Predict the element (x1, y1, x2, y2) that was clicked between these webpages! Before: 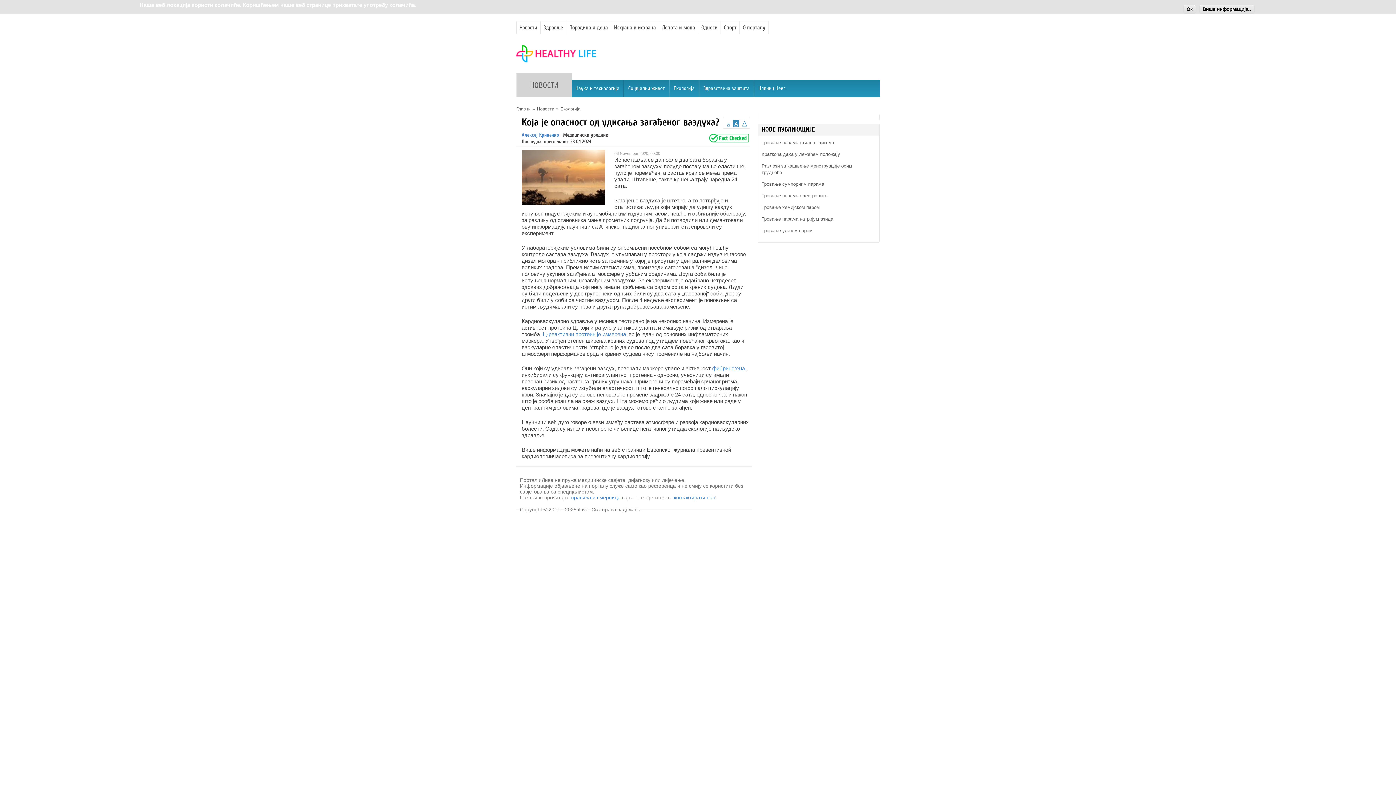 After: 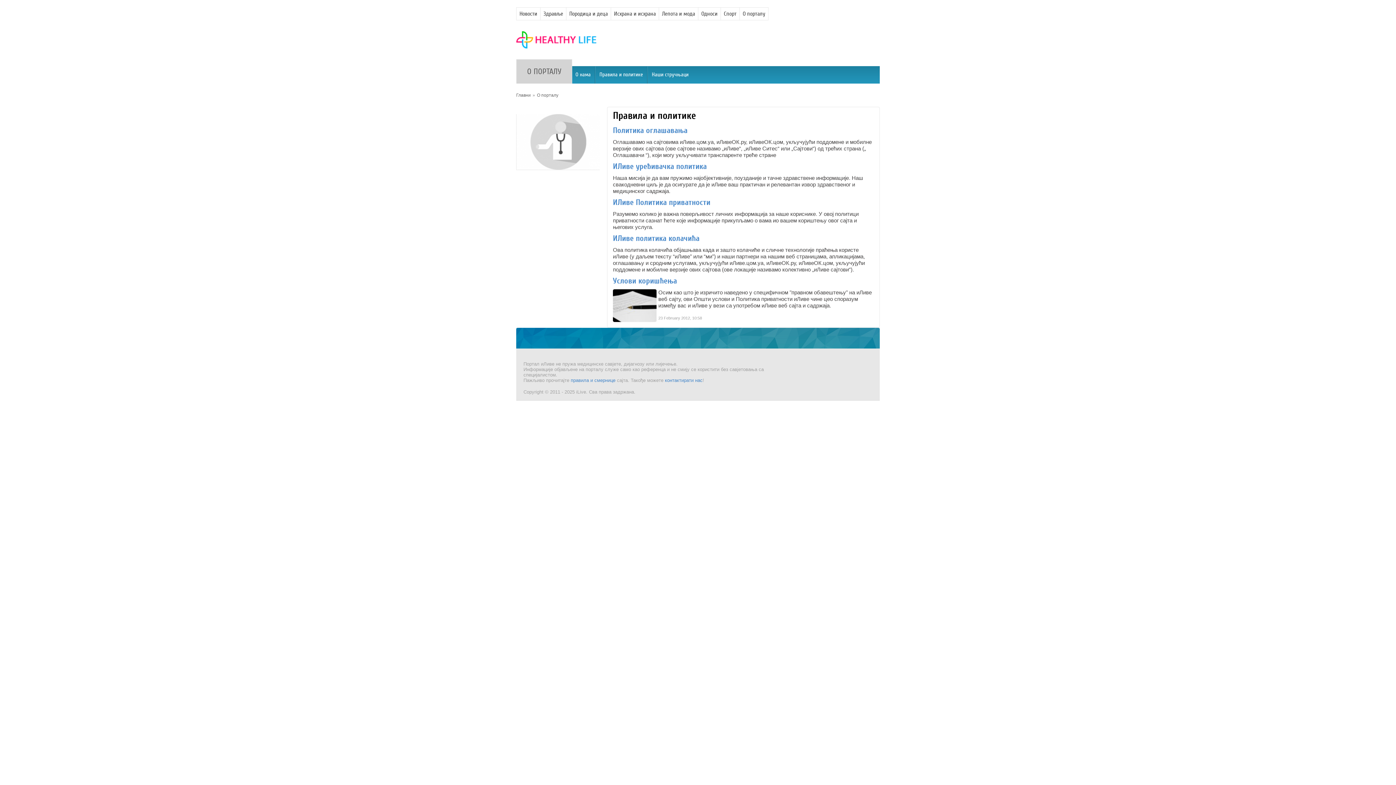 Action: bbox: (571, 481, 620, 486) label: правила и смернице